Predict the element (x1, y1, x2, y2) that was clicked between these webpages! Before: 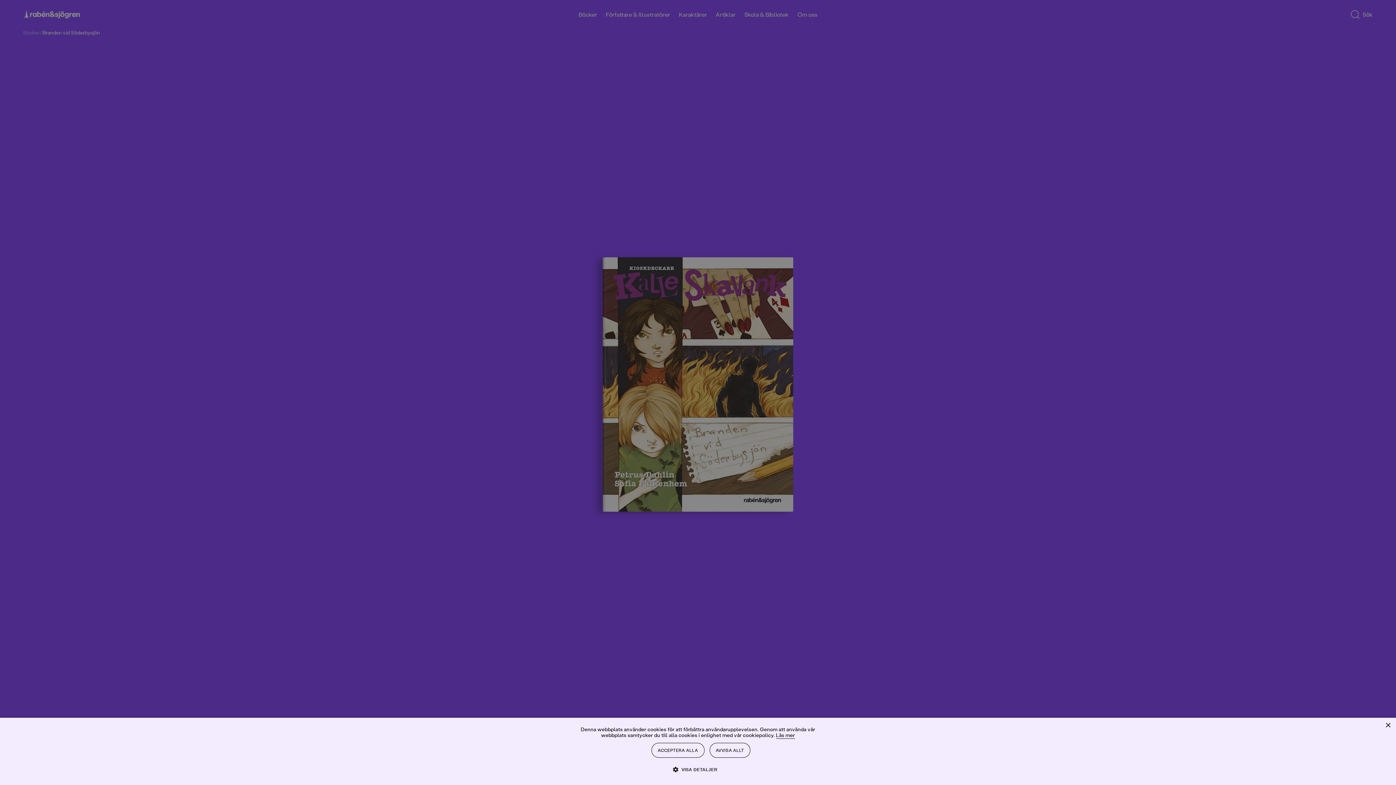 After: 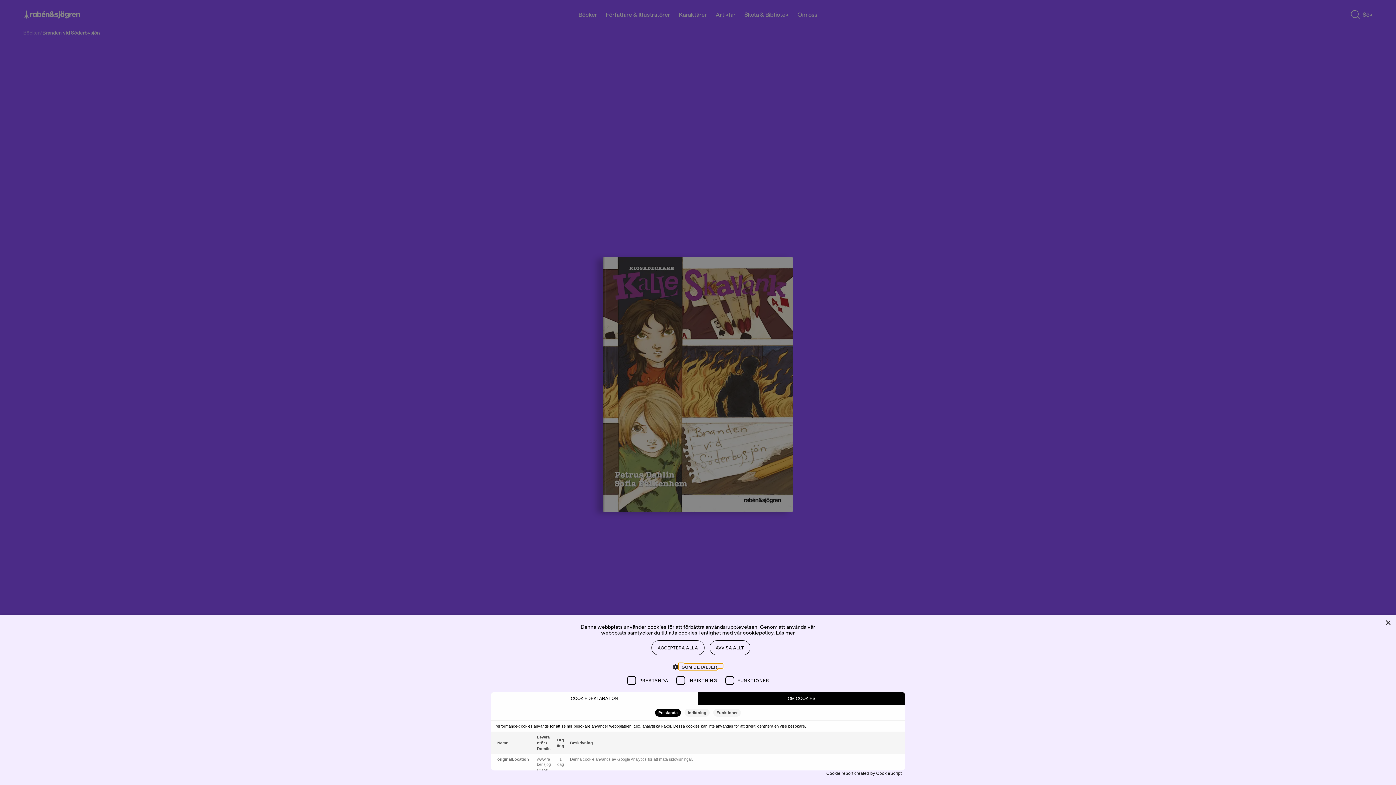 Action: bbox: (678, 766, 717, 773) label:  VISA DETALJER